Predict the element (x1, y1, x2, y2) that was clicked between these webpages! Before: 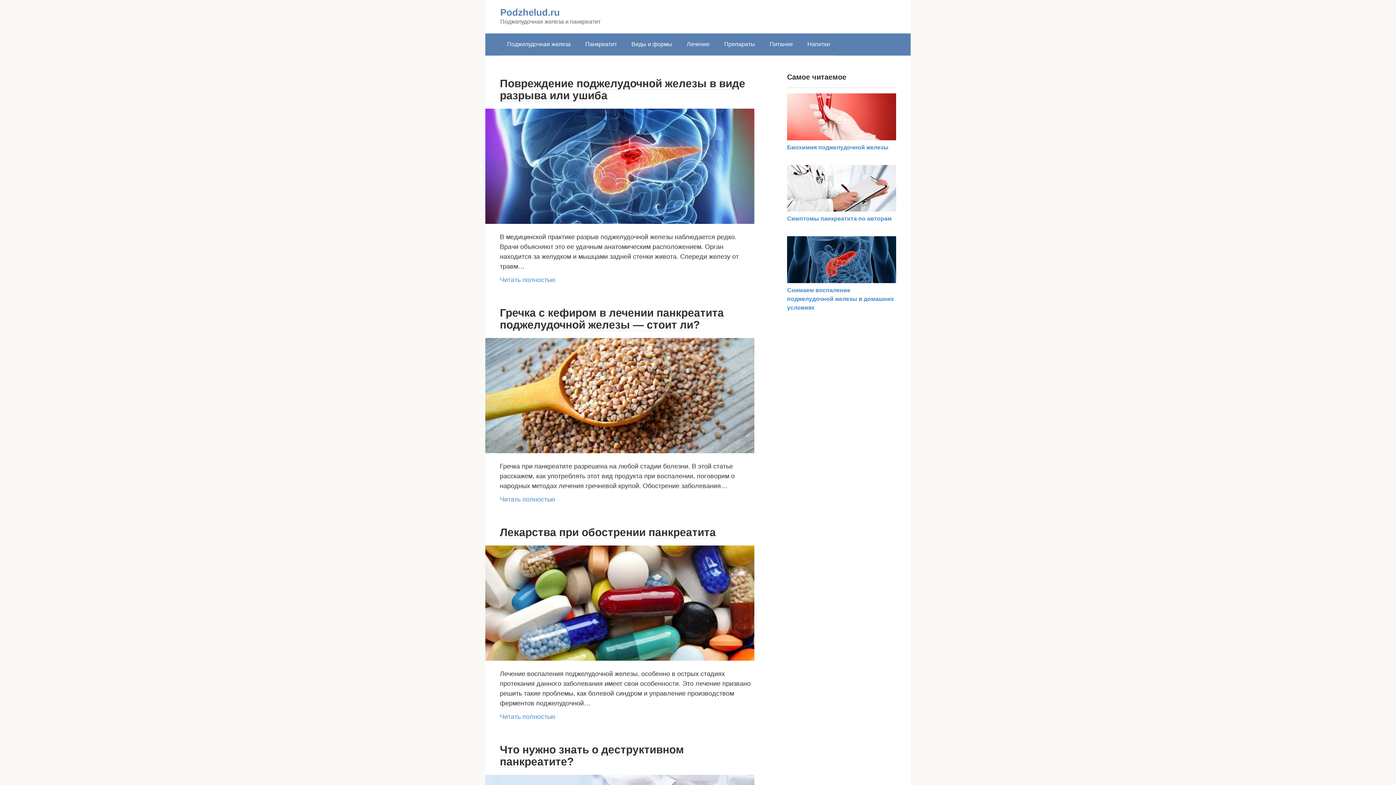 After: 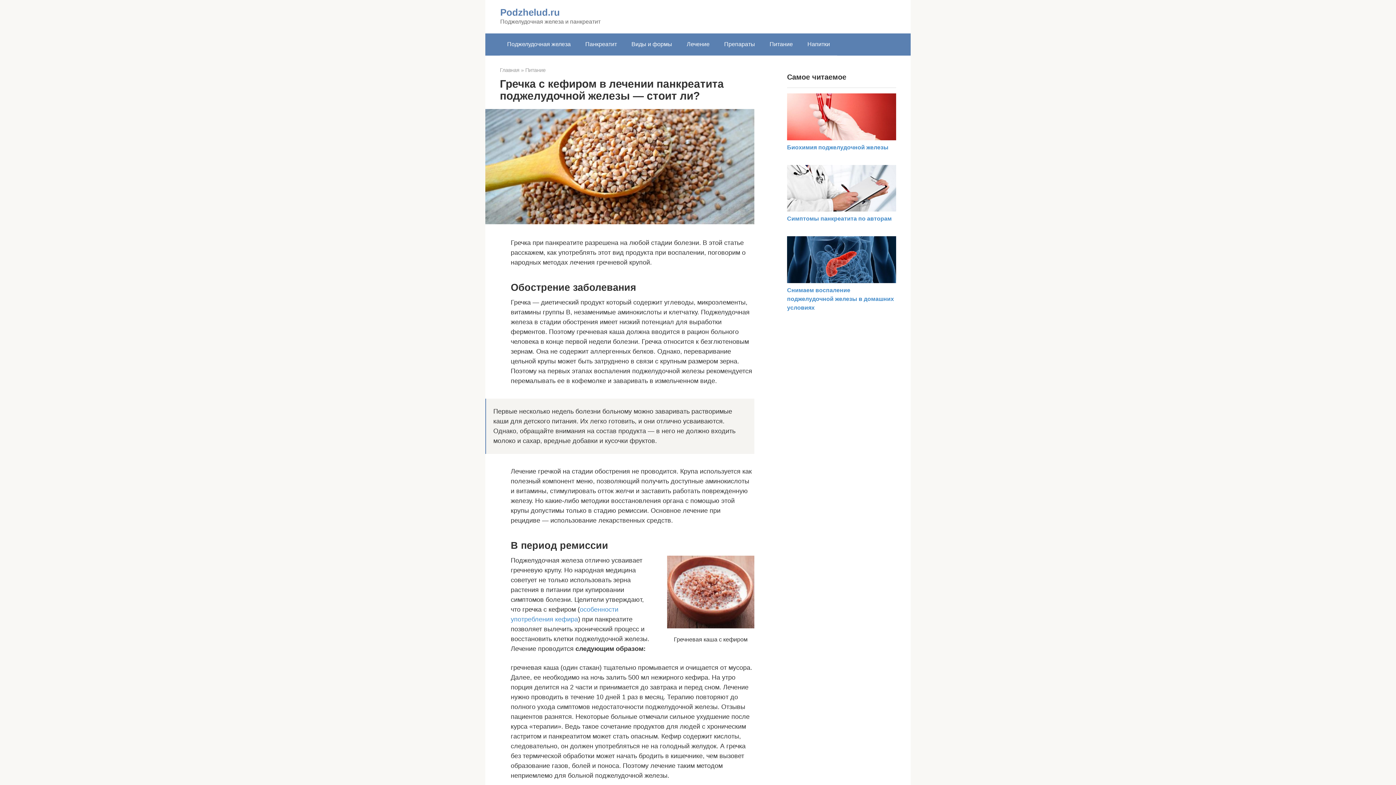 Action: bbox: (500, 496, 555, 503) label: Читать полностью